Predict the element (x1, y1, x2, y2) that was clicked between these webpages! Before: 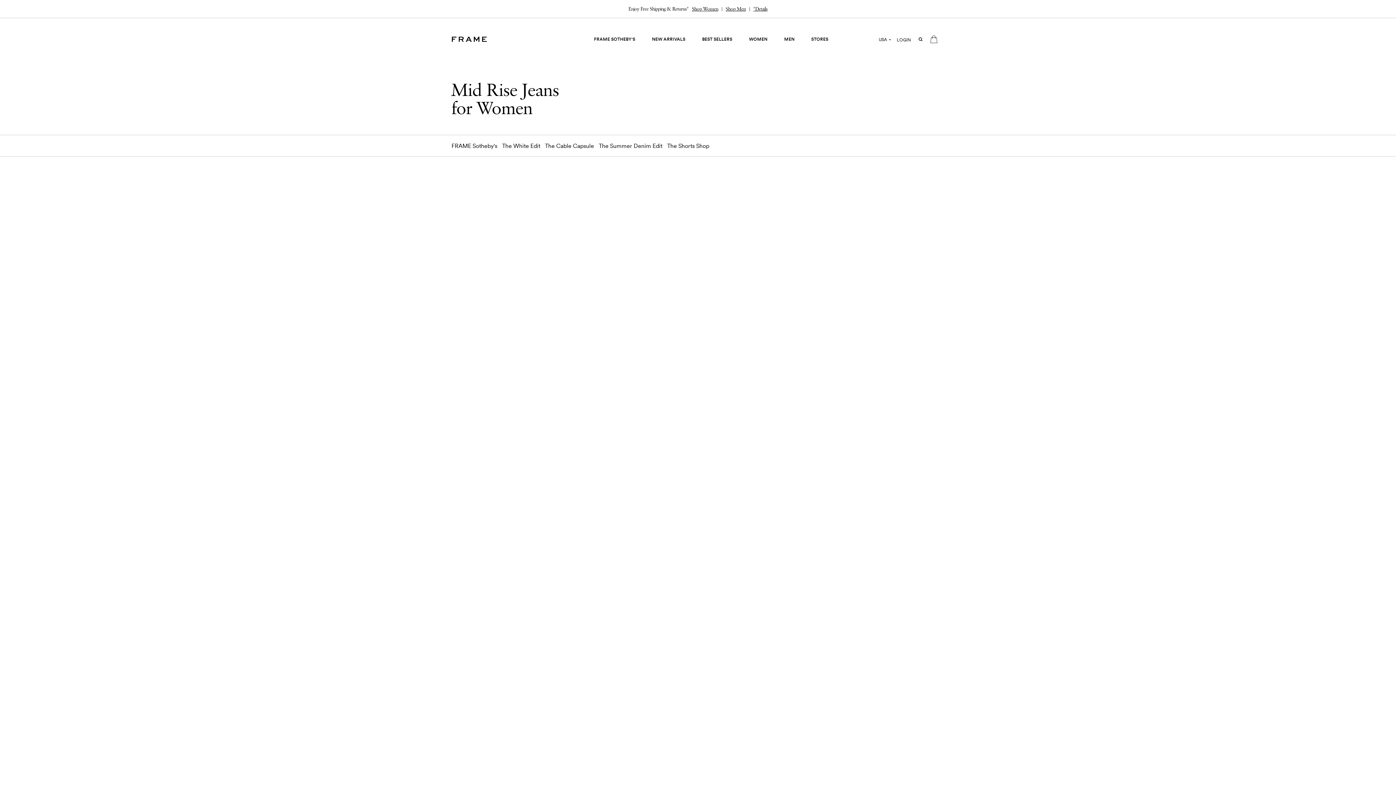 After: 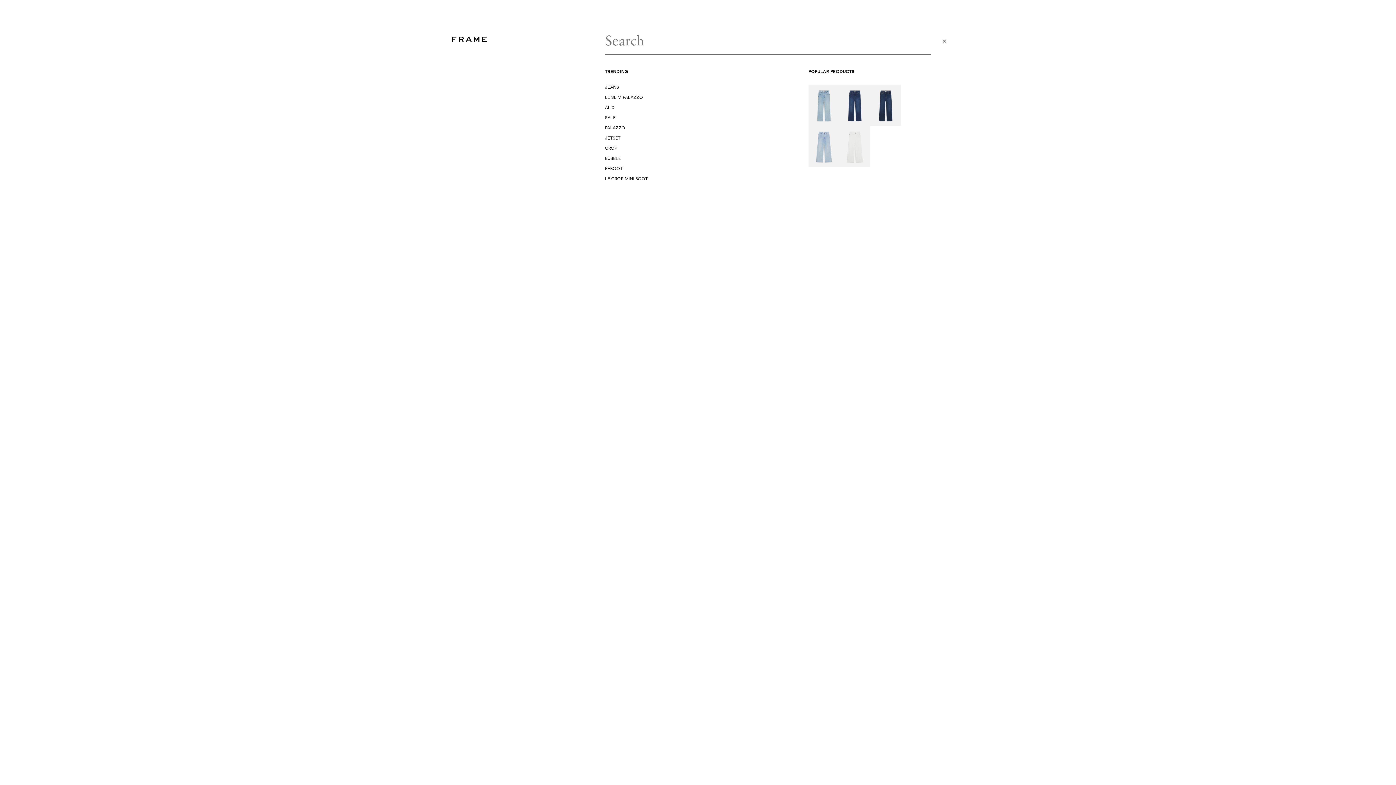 Action: bbox: (916, 35, 924, 43) label: Search